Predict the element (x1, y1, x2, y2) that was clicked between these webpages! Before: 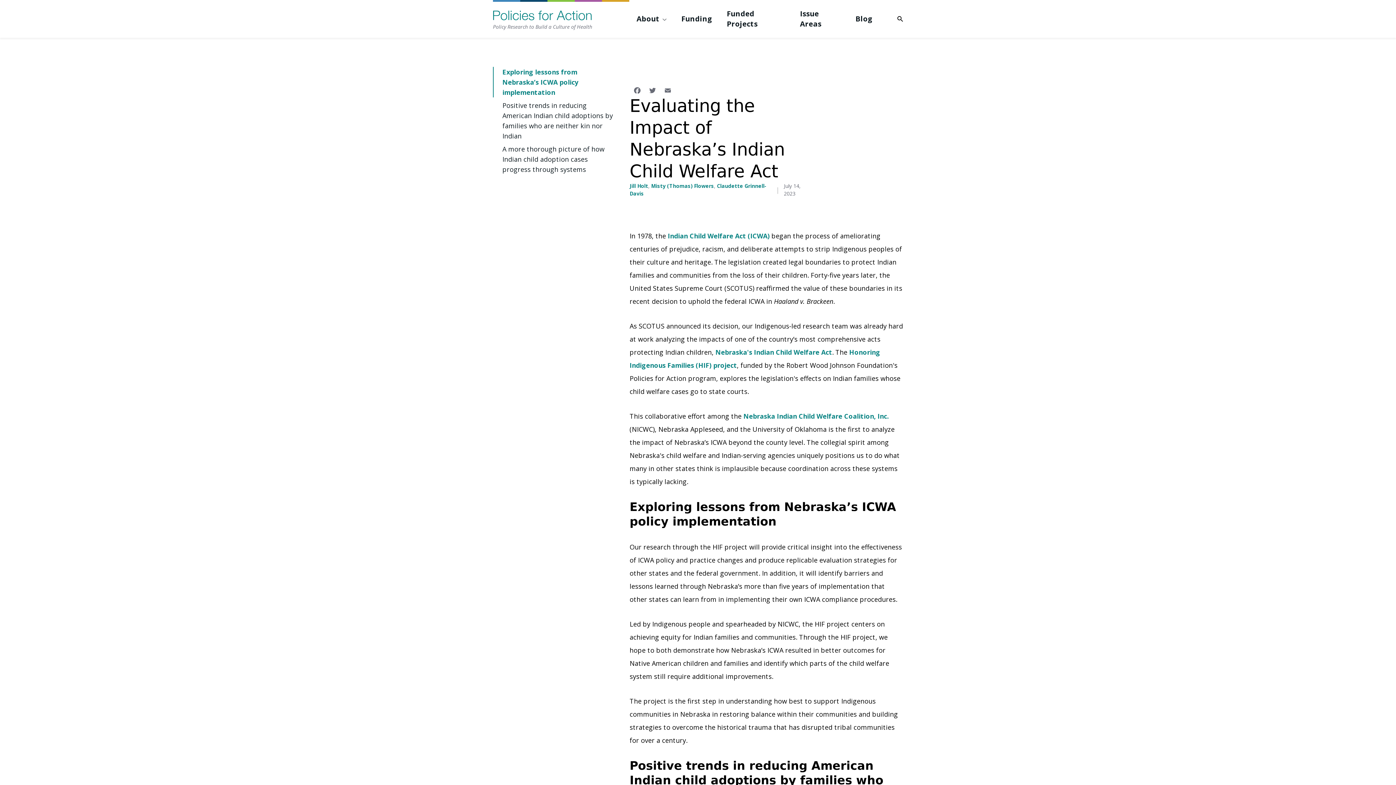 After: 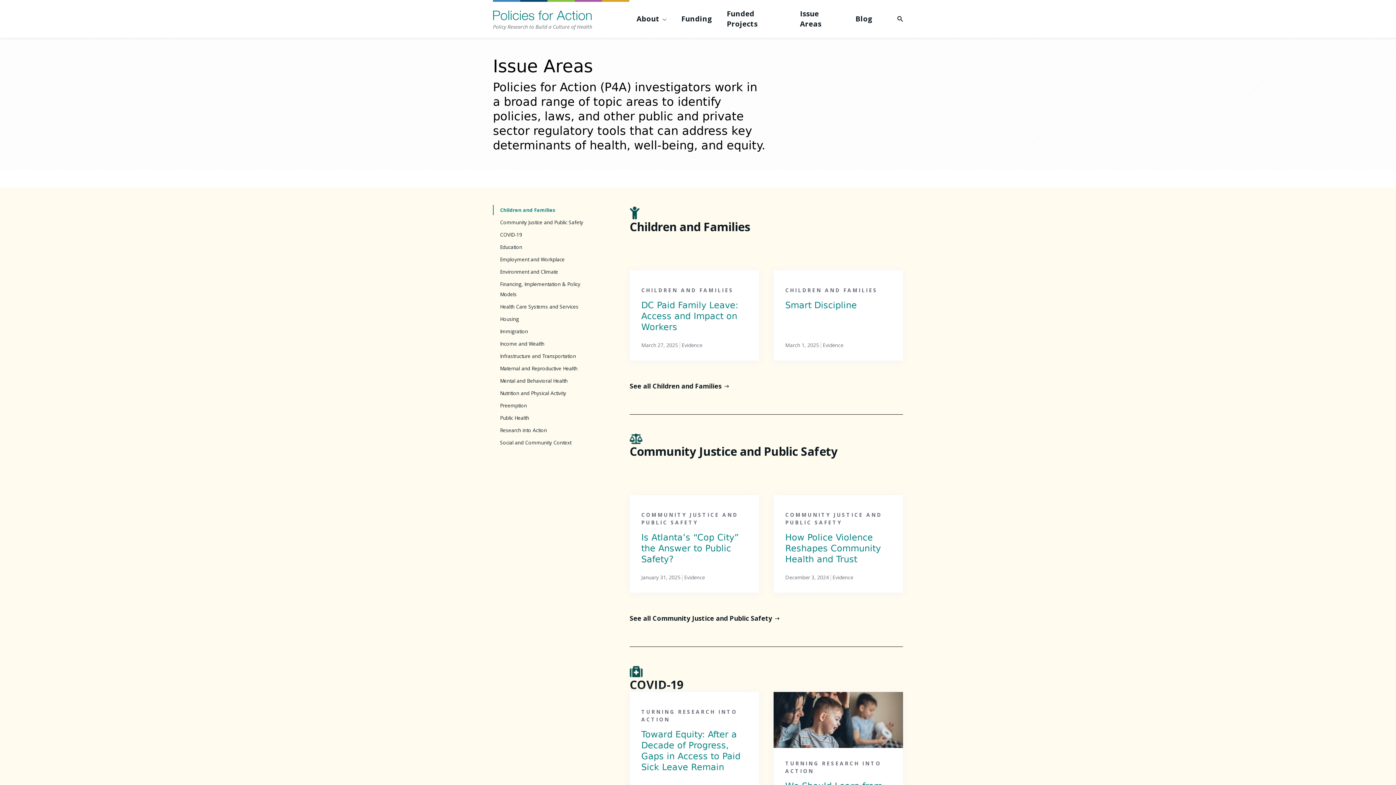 Action: bbox: (792, 4, 848, 33) label: Issue Areas